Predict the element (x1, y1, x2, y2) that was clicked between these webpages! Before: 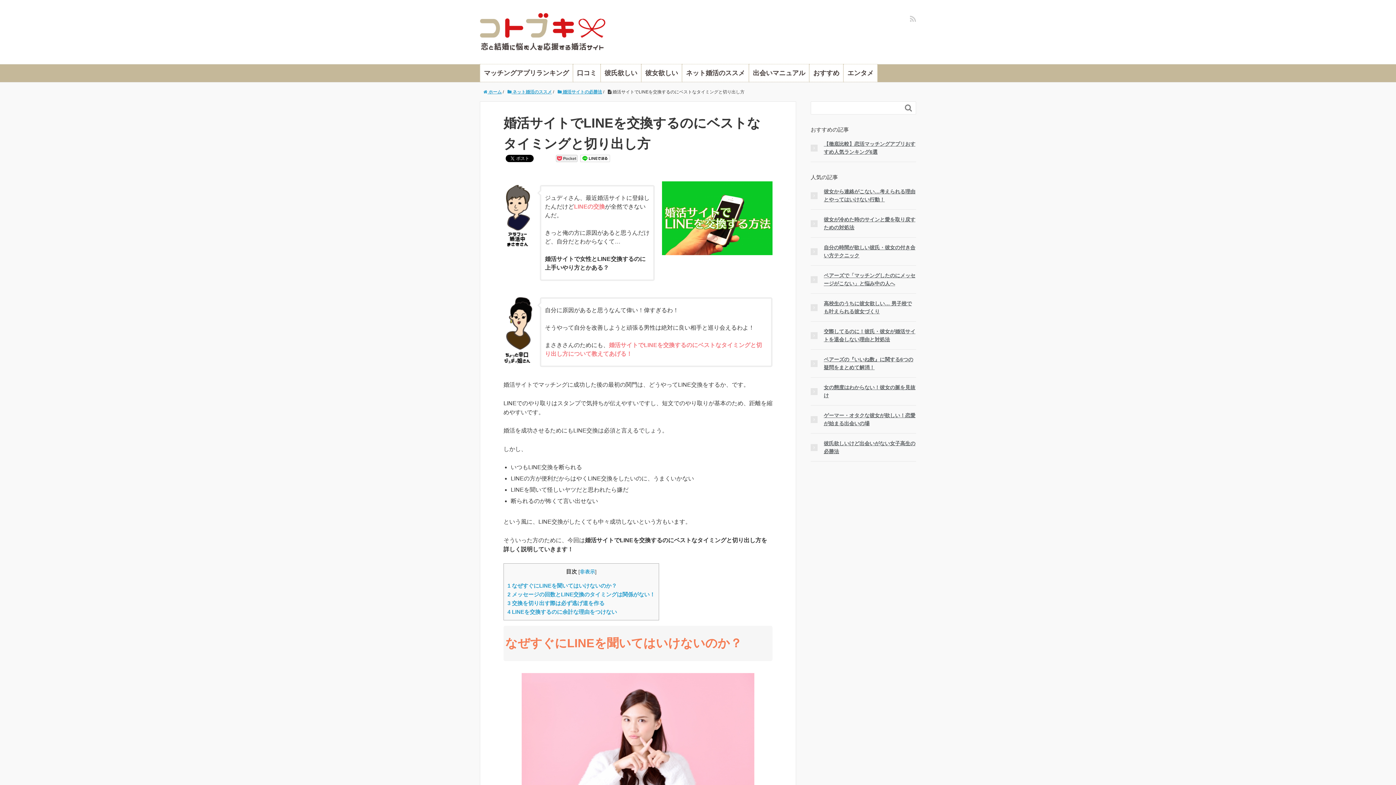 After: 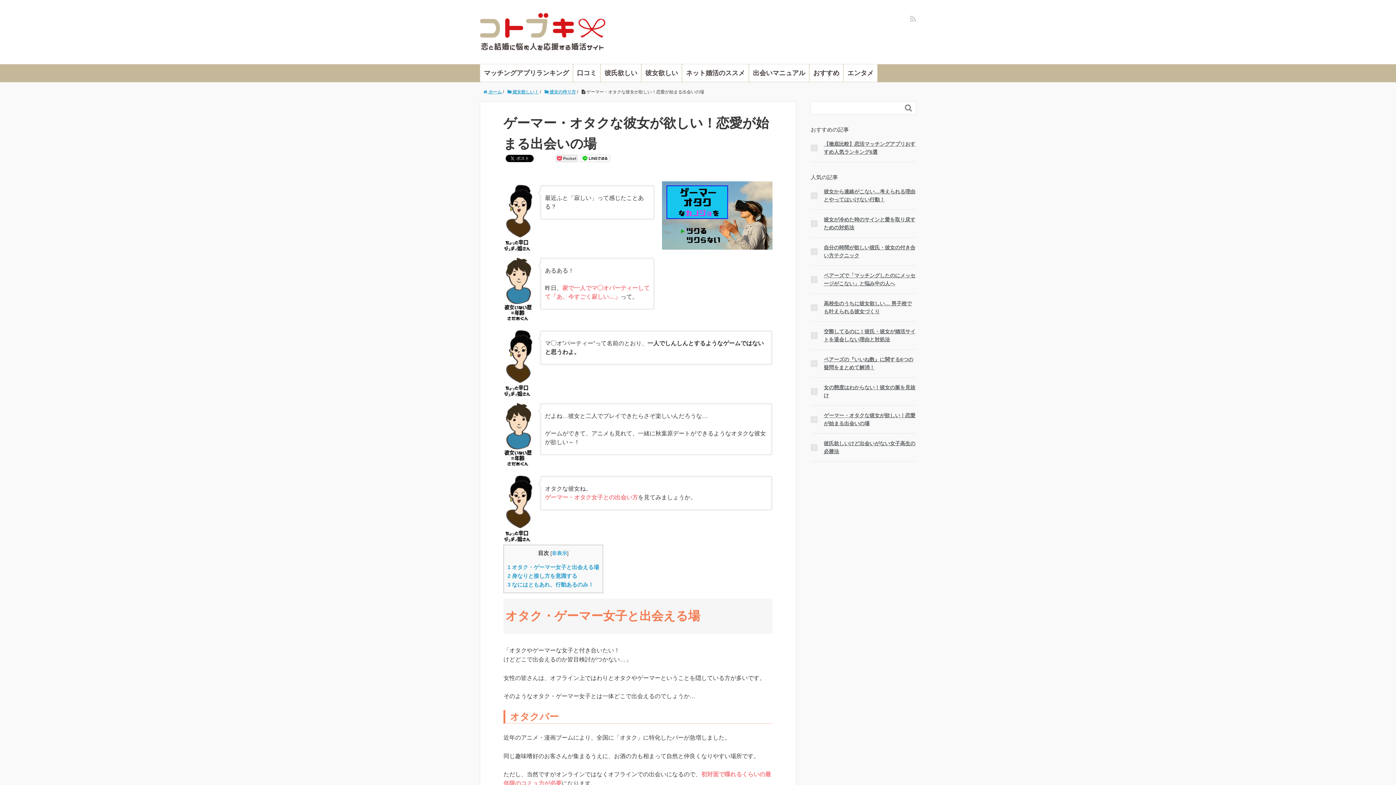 Action: bbox: (810, 411, 916, 427) label: ゲーマー・オタクな彼女が欲しい！恋愛が始まる出会いの場